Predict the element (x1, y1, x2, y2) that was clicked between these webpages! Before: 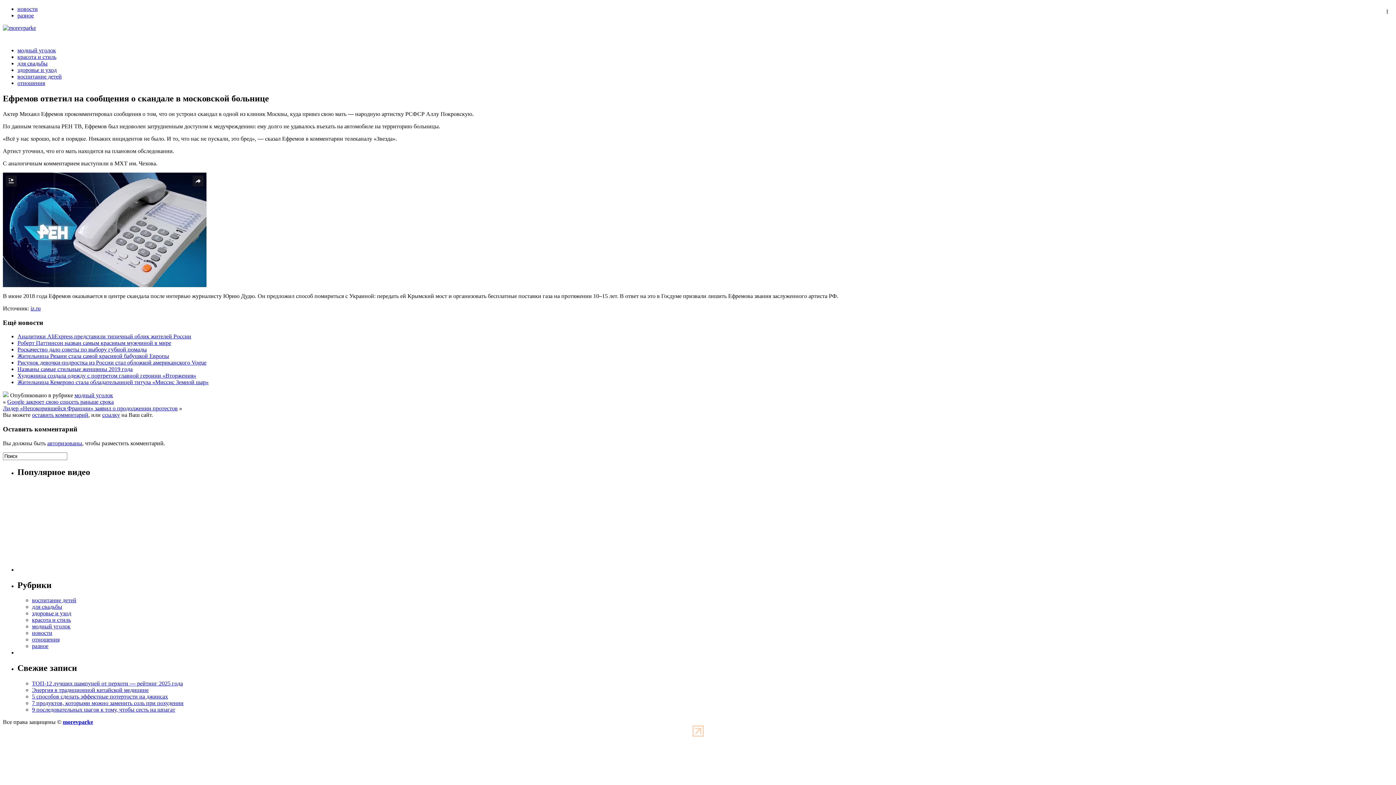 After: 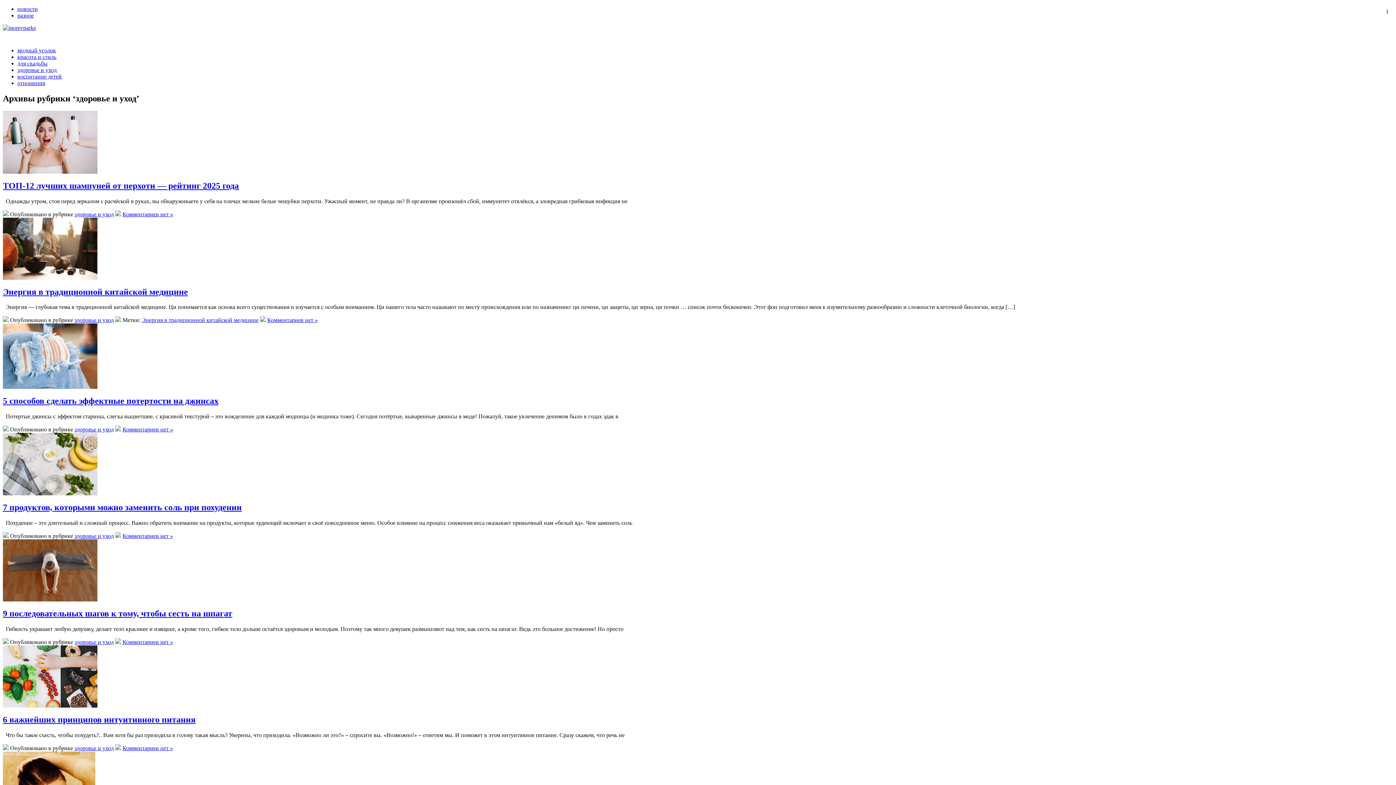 Action: label: здоровье и уход bbox: (32, 610, 71, 616)